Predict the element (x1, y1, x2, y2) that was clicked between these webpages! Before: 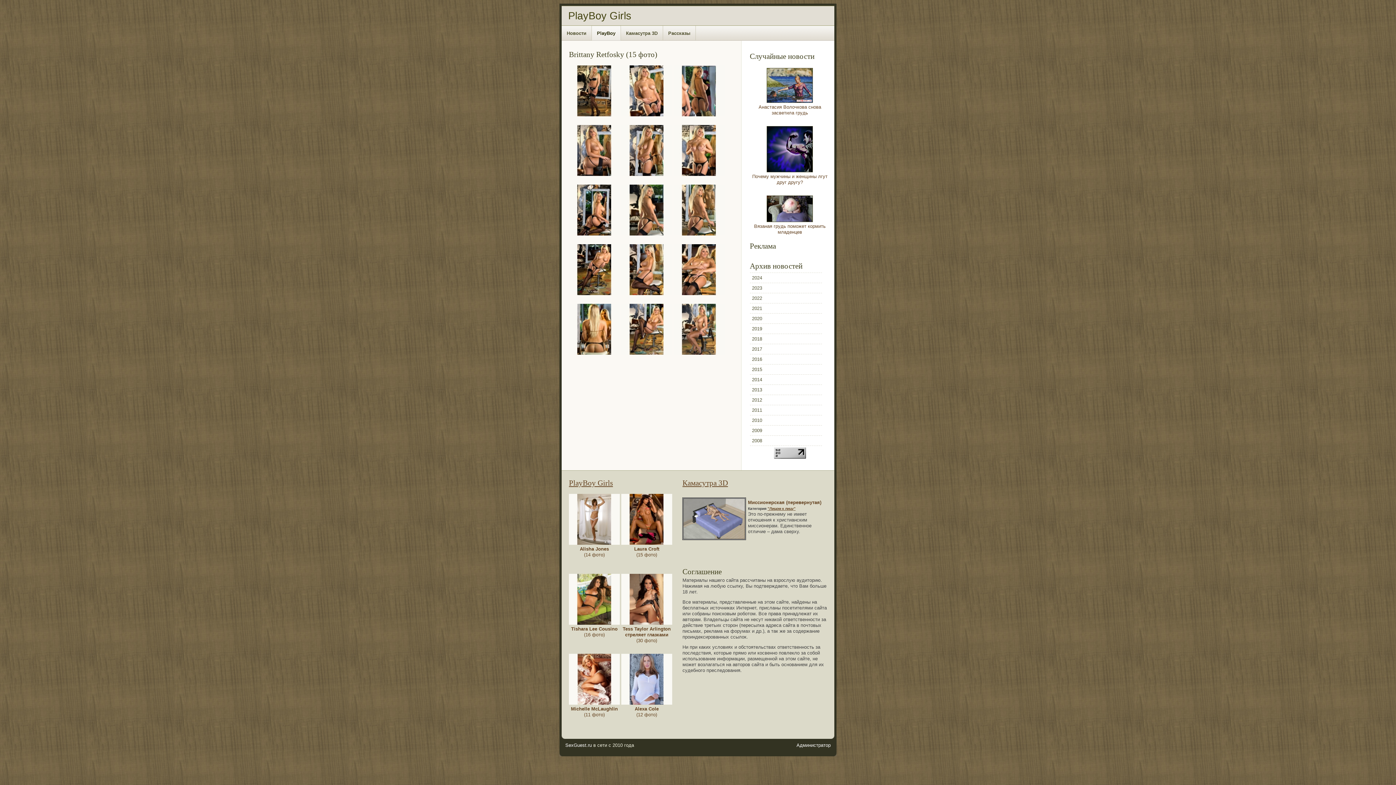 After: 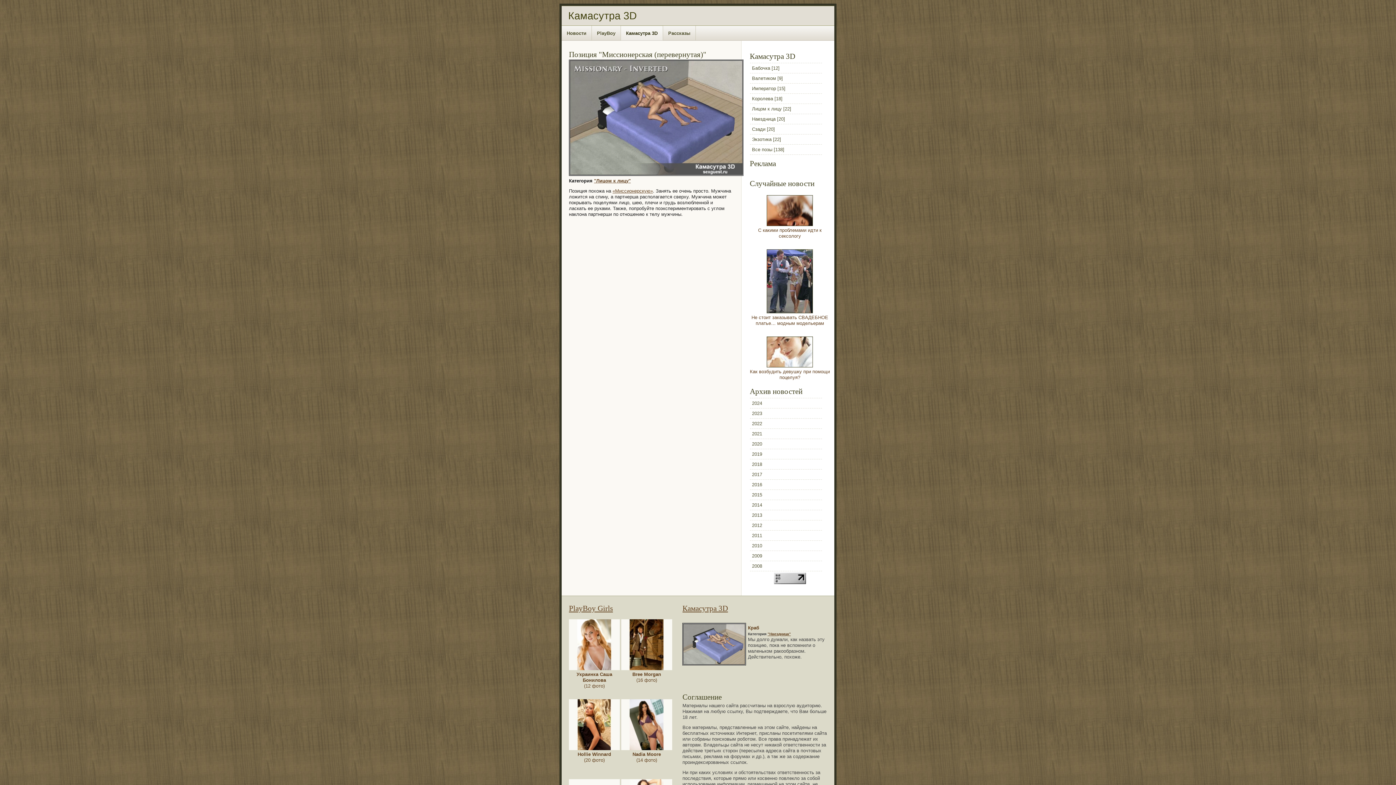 Action: label: 
Миссионерская (перевернутая) bbox: (748, 499, 821, 505)